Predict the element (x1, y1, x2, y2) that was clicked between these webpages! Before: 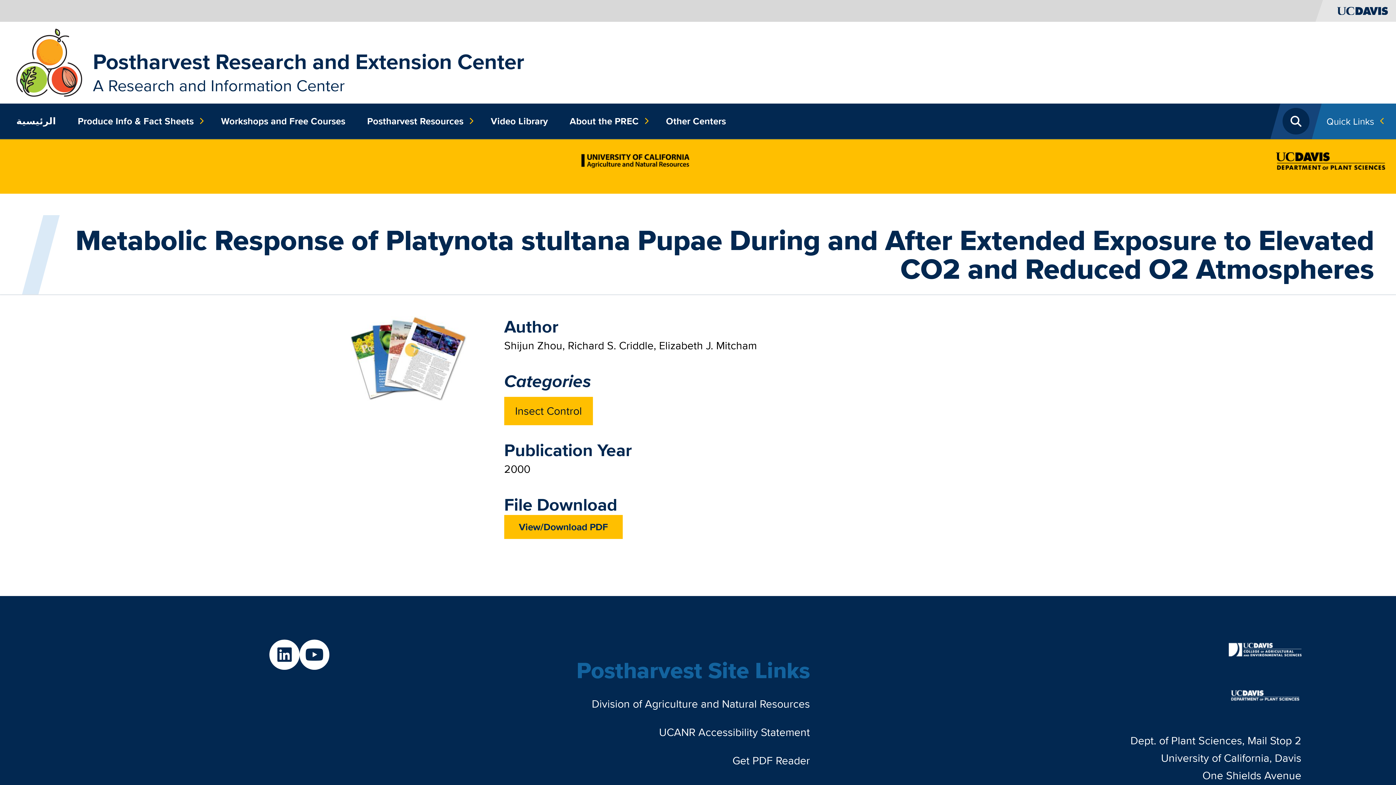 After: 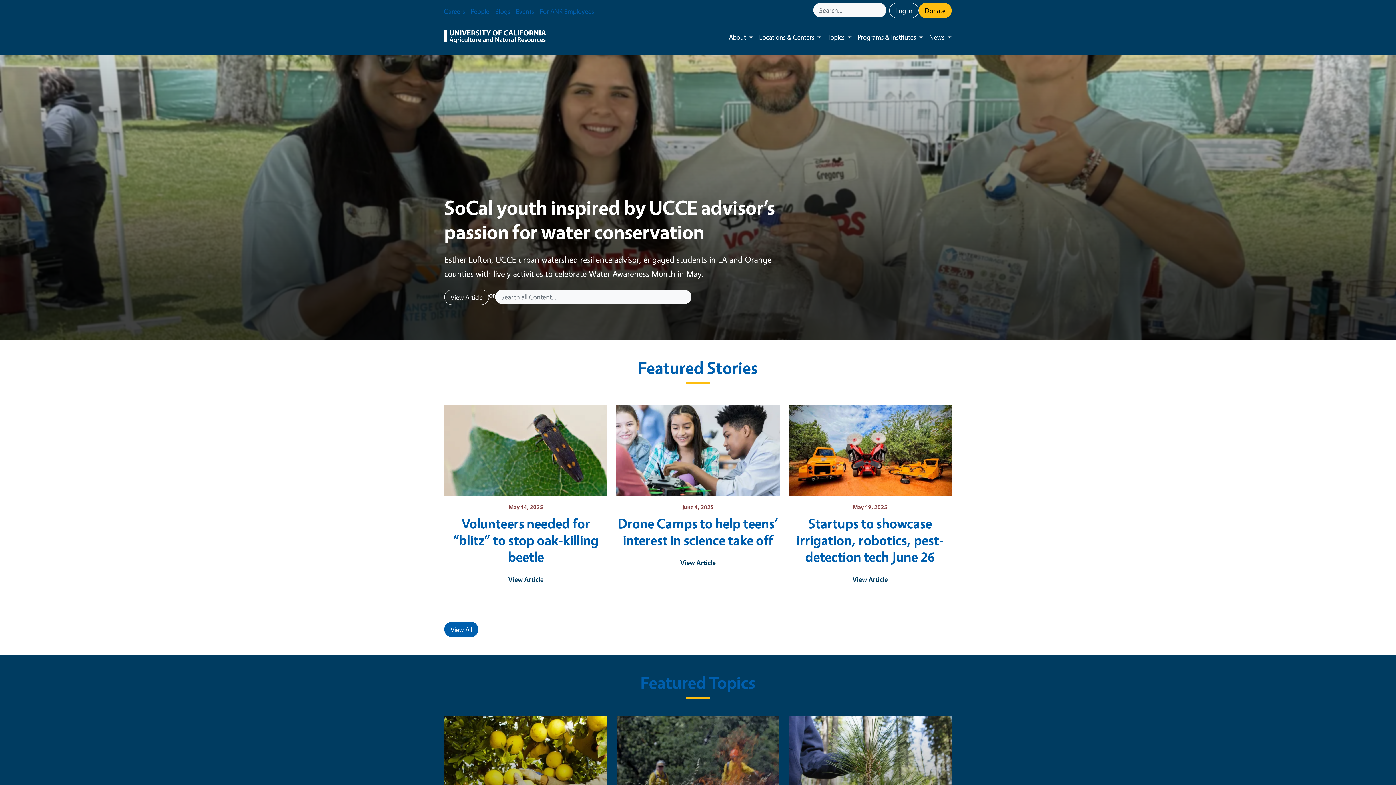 Action: label: UCANR Accessibility Statement bbox: (575, 718, 810, 746)